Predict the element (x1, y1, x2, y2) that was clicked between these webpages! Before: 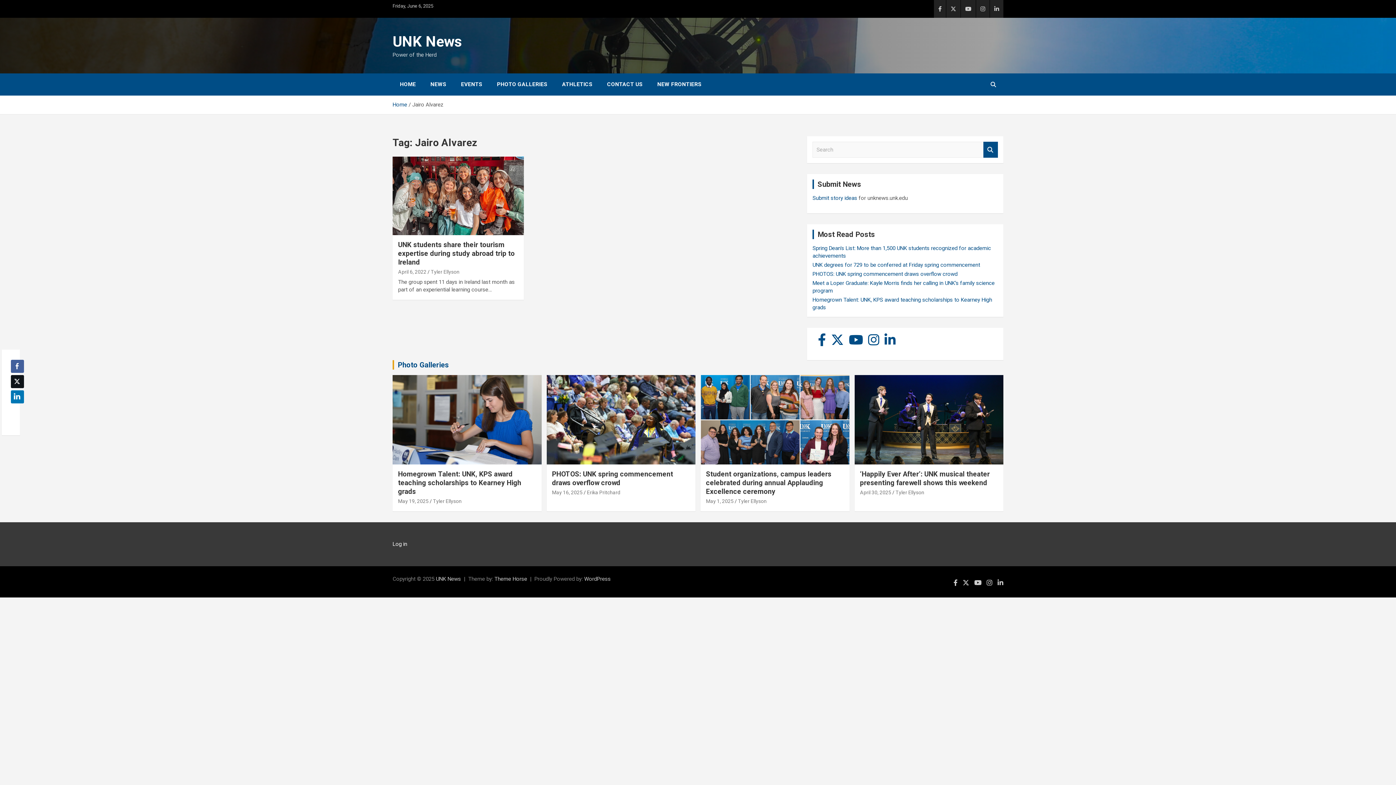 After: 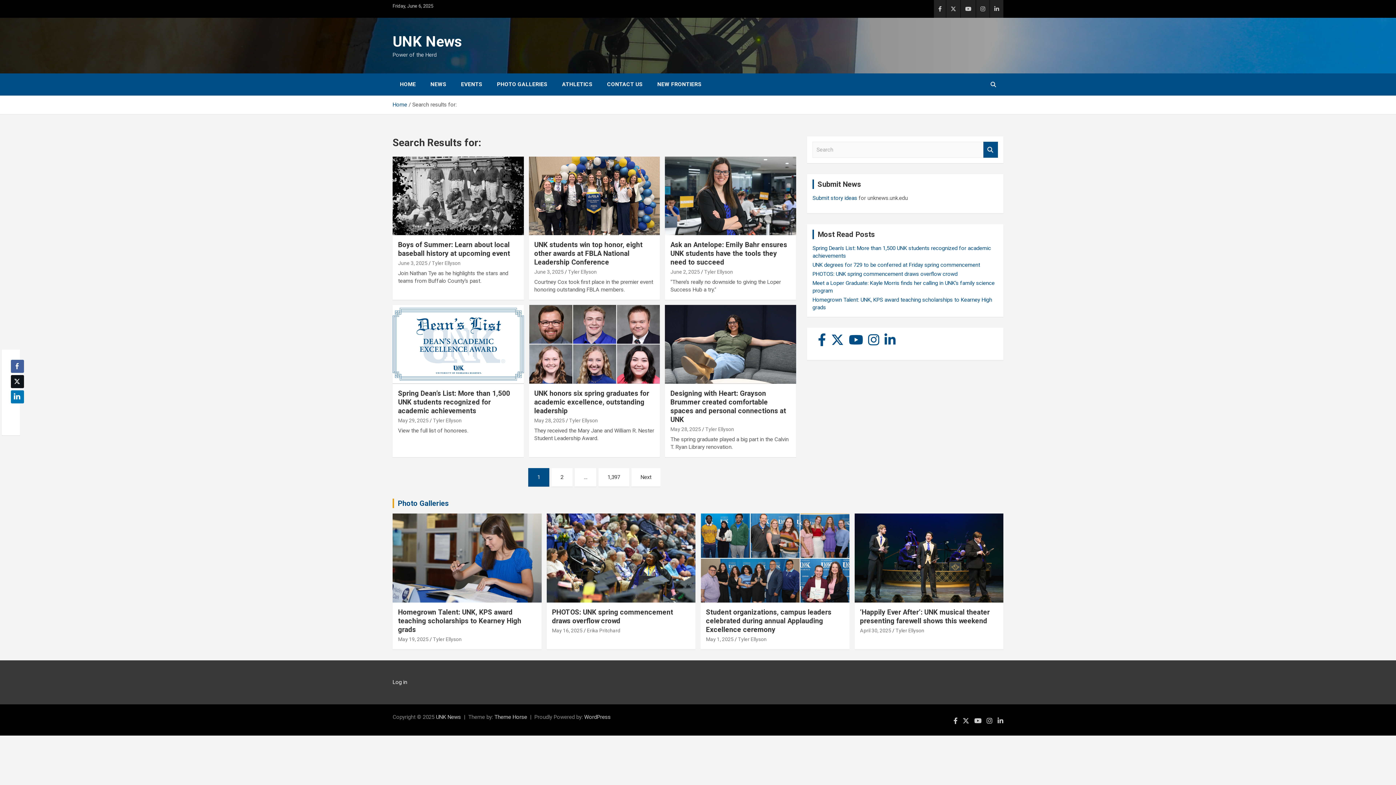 Action: bbox: (983, 141, 998, 157) label: Search